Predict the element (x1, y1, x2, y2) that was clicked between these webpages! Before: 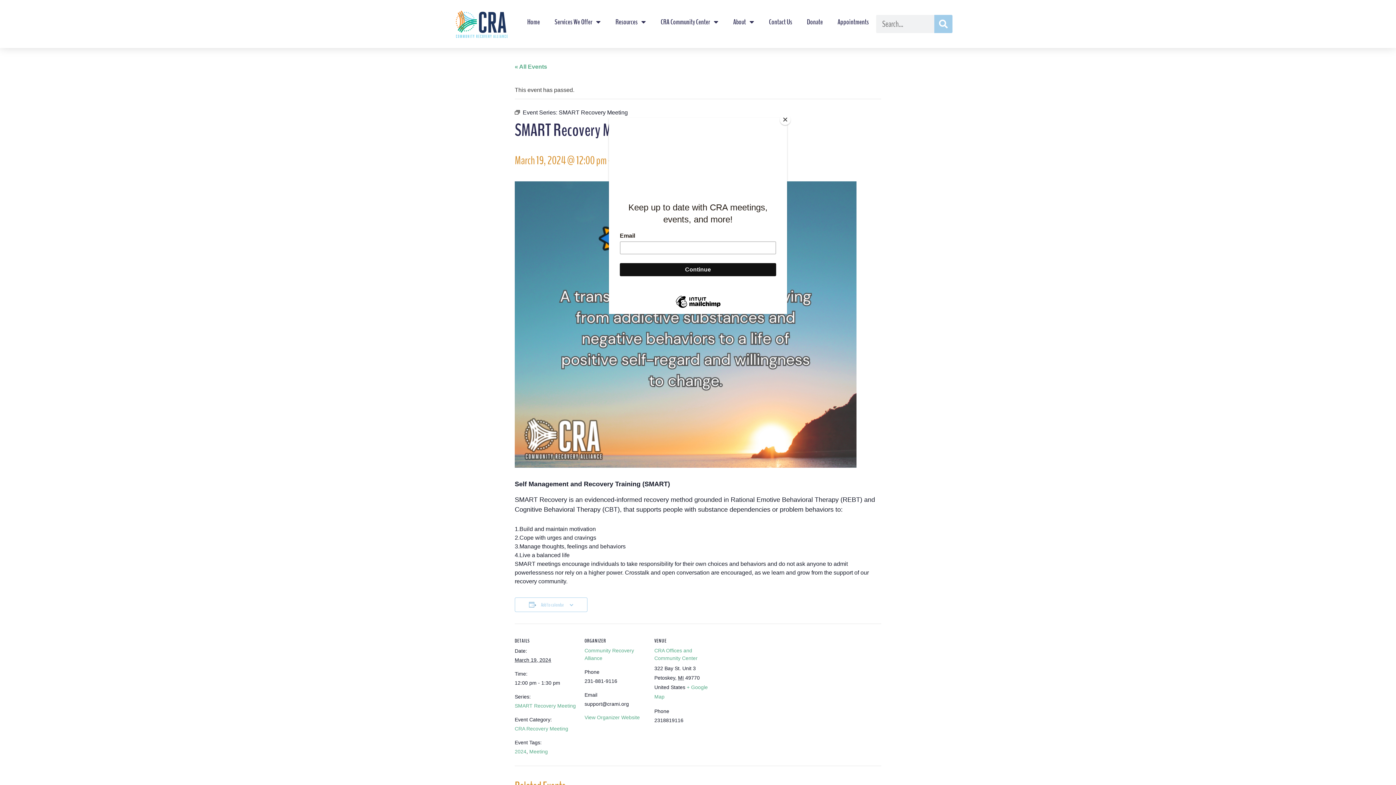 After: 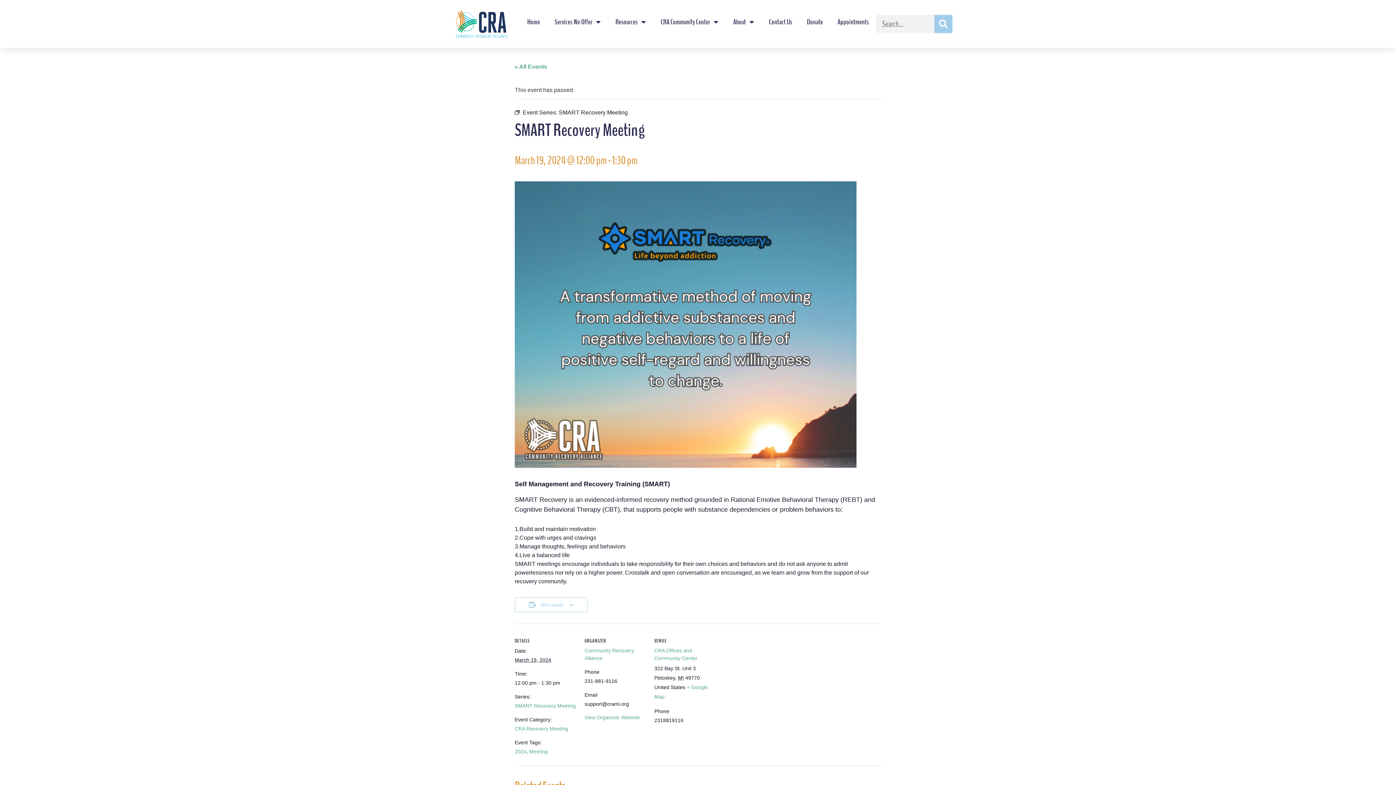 Action: bbox: (780, 114, 790, 125) label: Close